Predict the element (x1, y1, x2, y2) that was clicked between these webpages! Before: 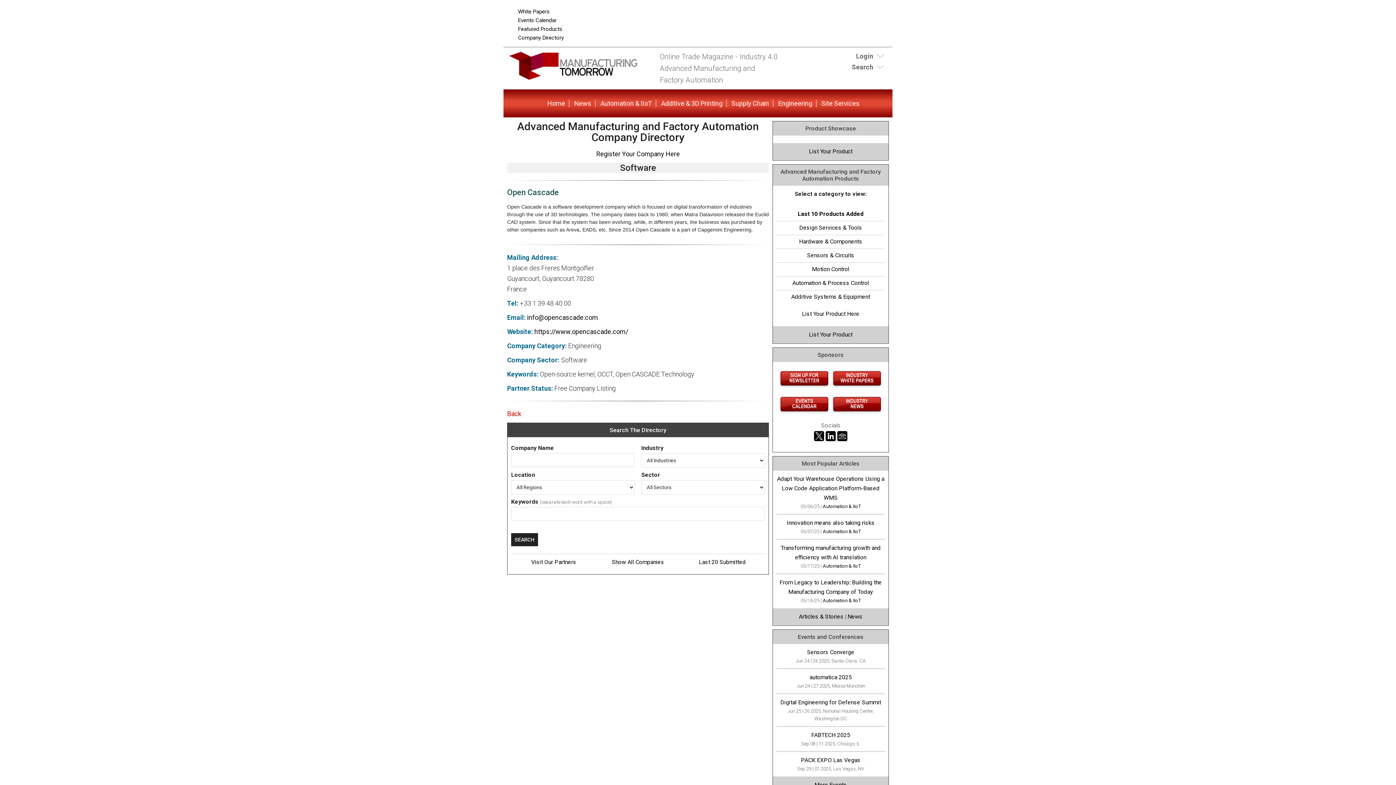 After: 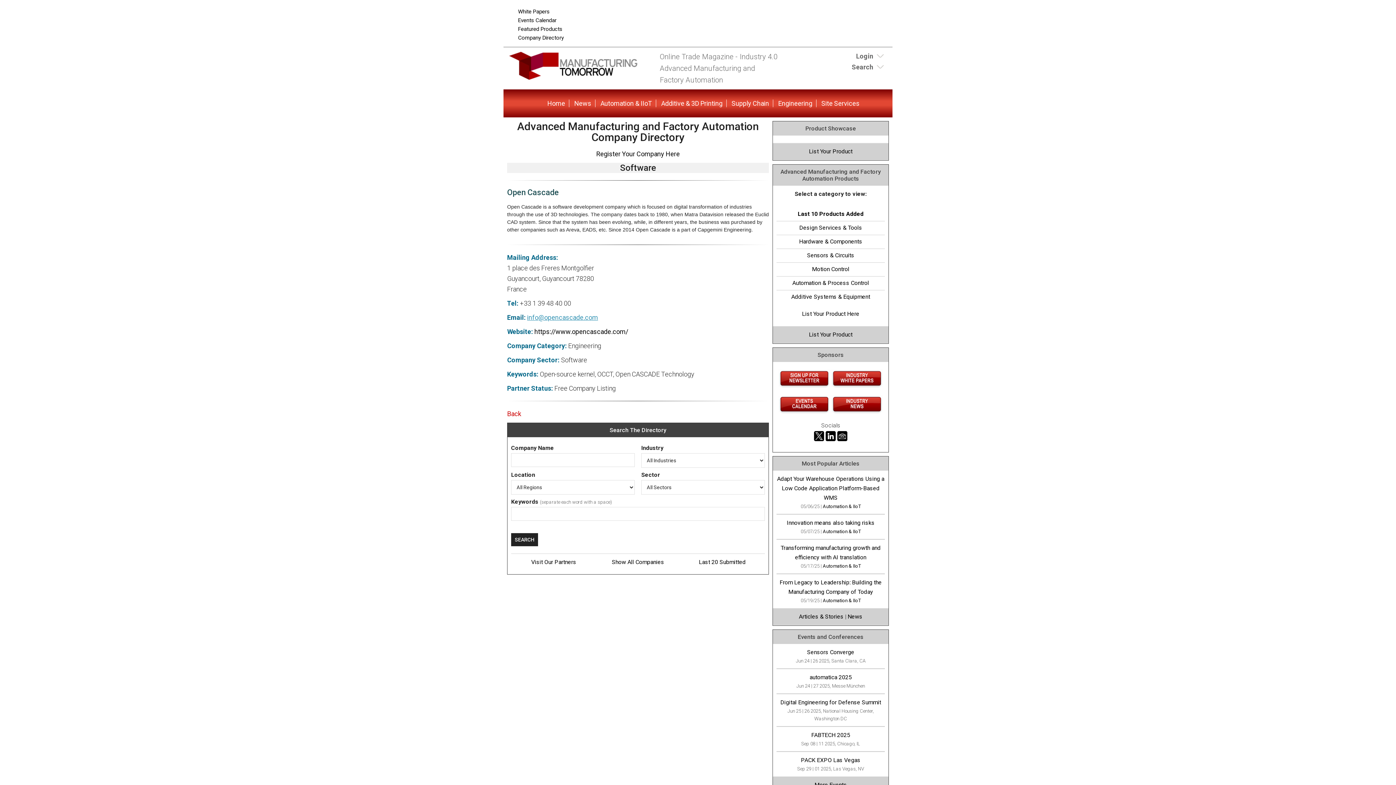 Action: label: info@opencascade.com bbox: (527, 313, 598, 321)